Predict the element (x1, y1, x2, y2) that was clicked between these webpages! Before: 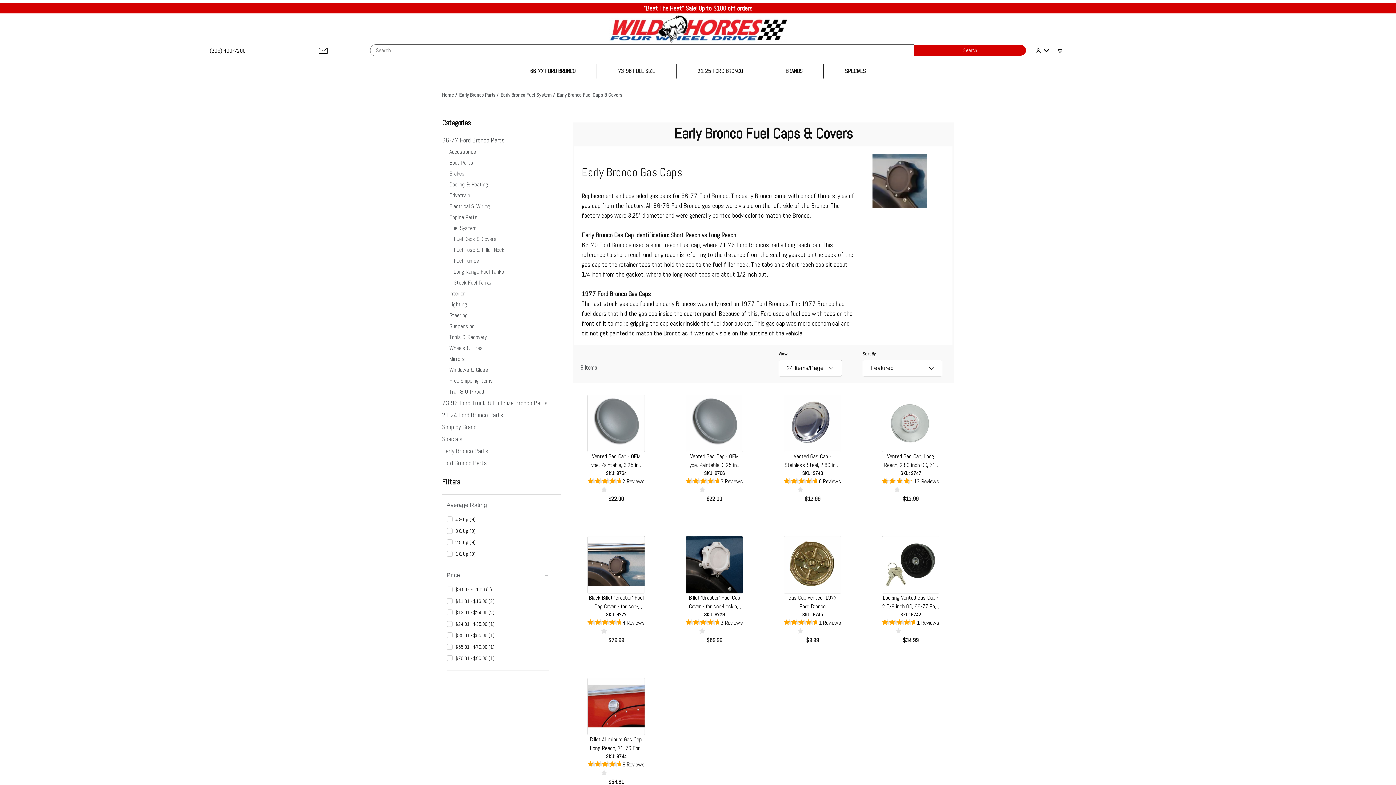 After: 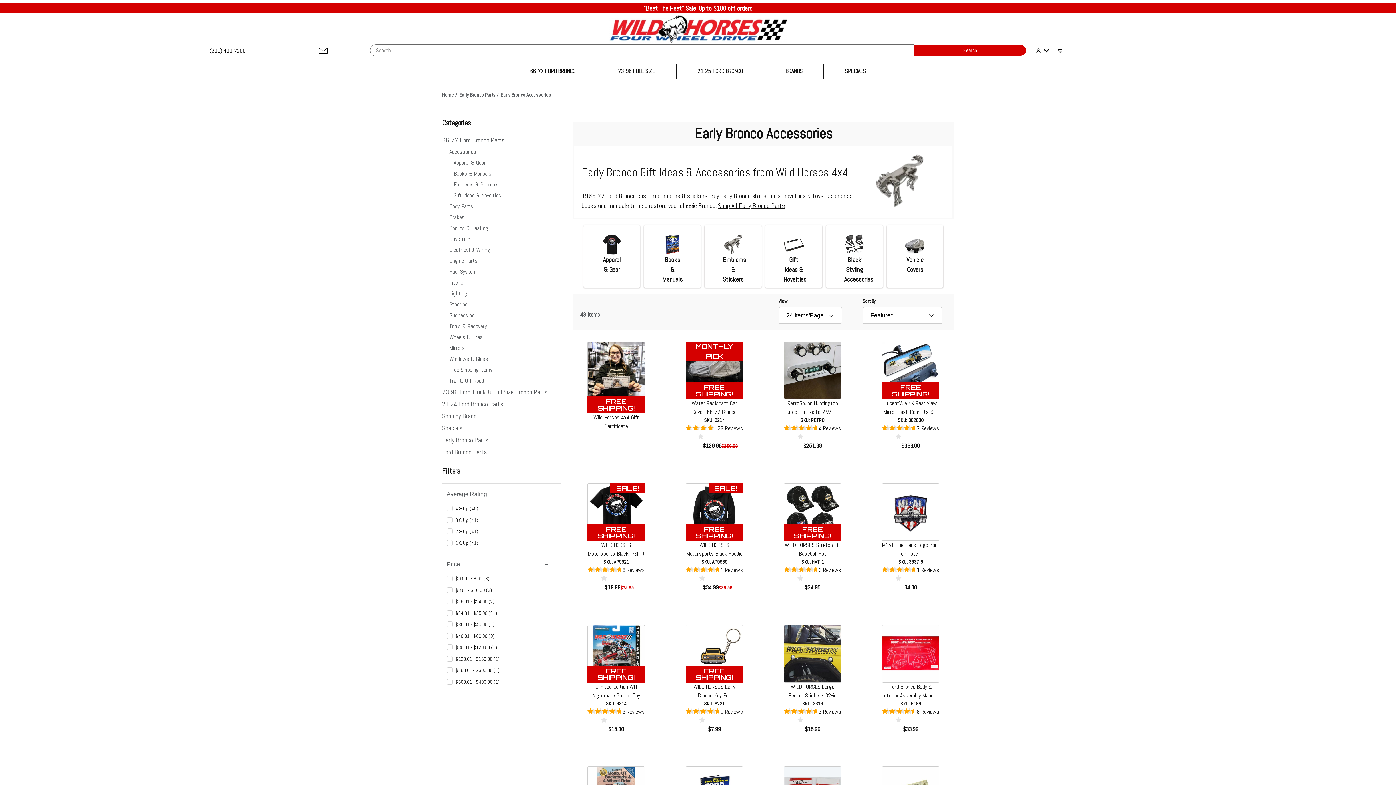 Action: bbox: (442, 147, 561, 156) label: Accessories